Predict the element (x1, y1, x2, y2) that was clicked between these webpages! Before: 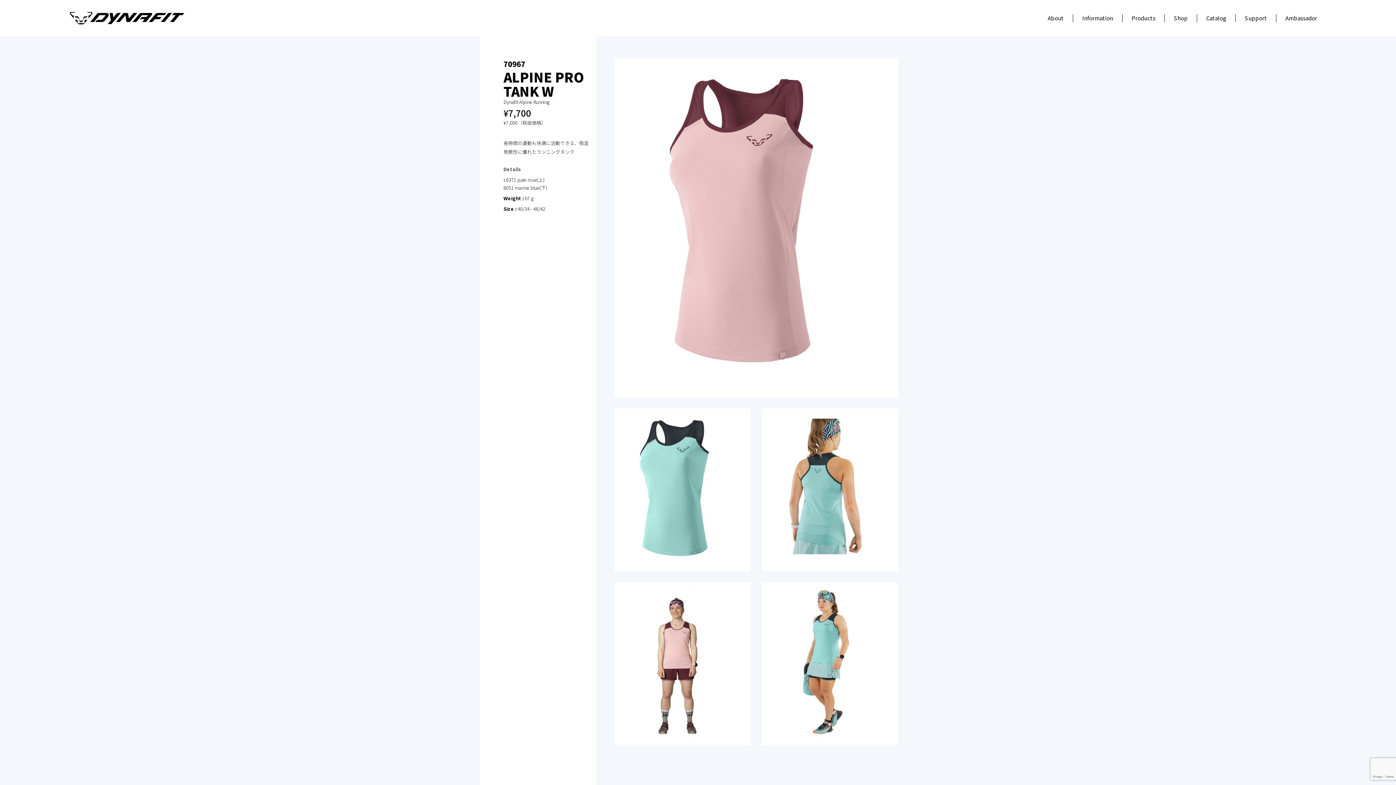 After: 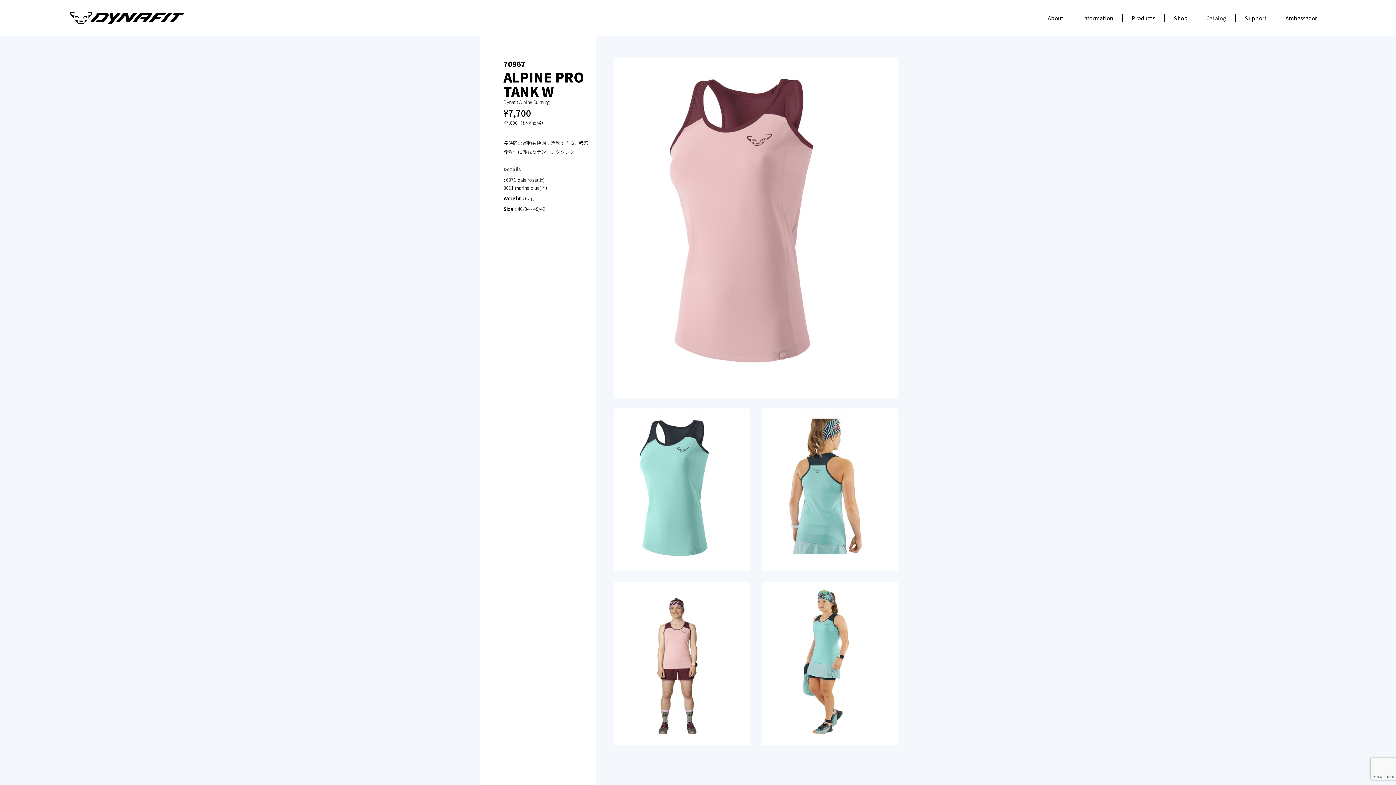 Action: label: Catalog bbox: (1206, 14, 1226, 21)